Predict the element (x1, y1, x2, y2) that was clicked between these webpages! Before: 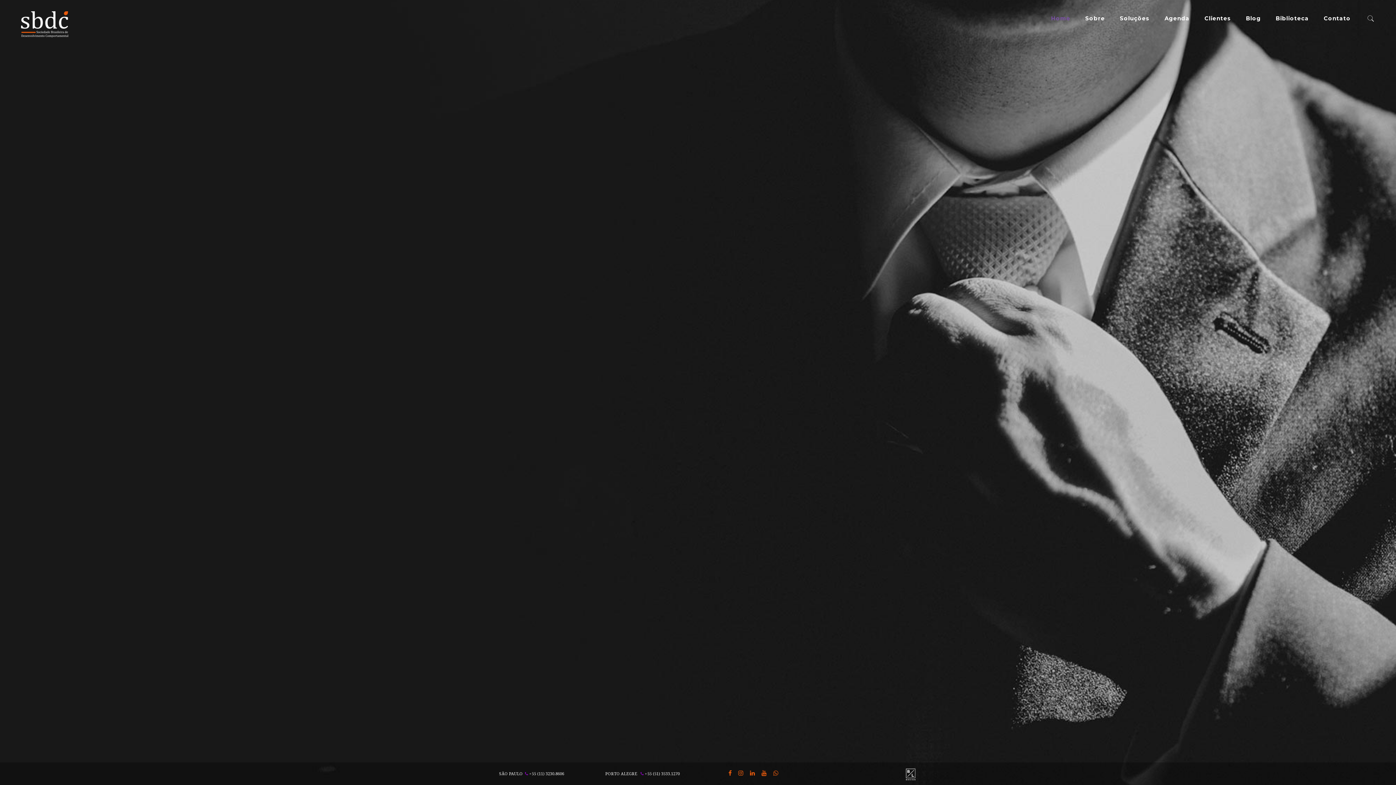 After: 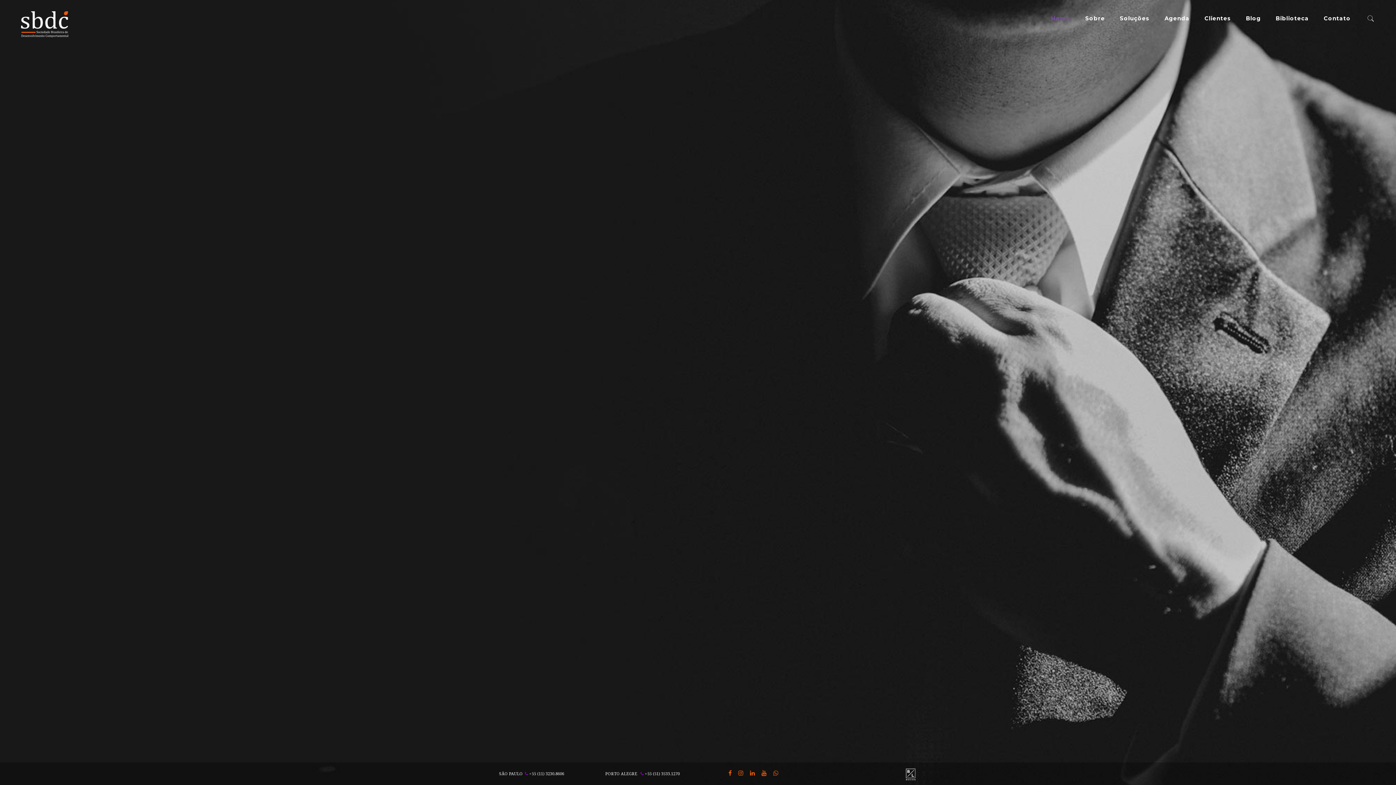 Action: label: Home bbox: (1044, 0, 1078, 37)